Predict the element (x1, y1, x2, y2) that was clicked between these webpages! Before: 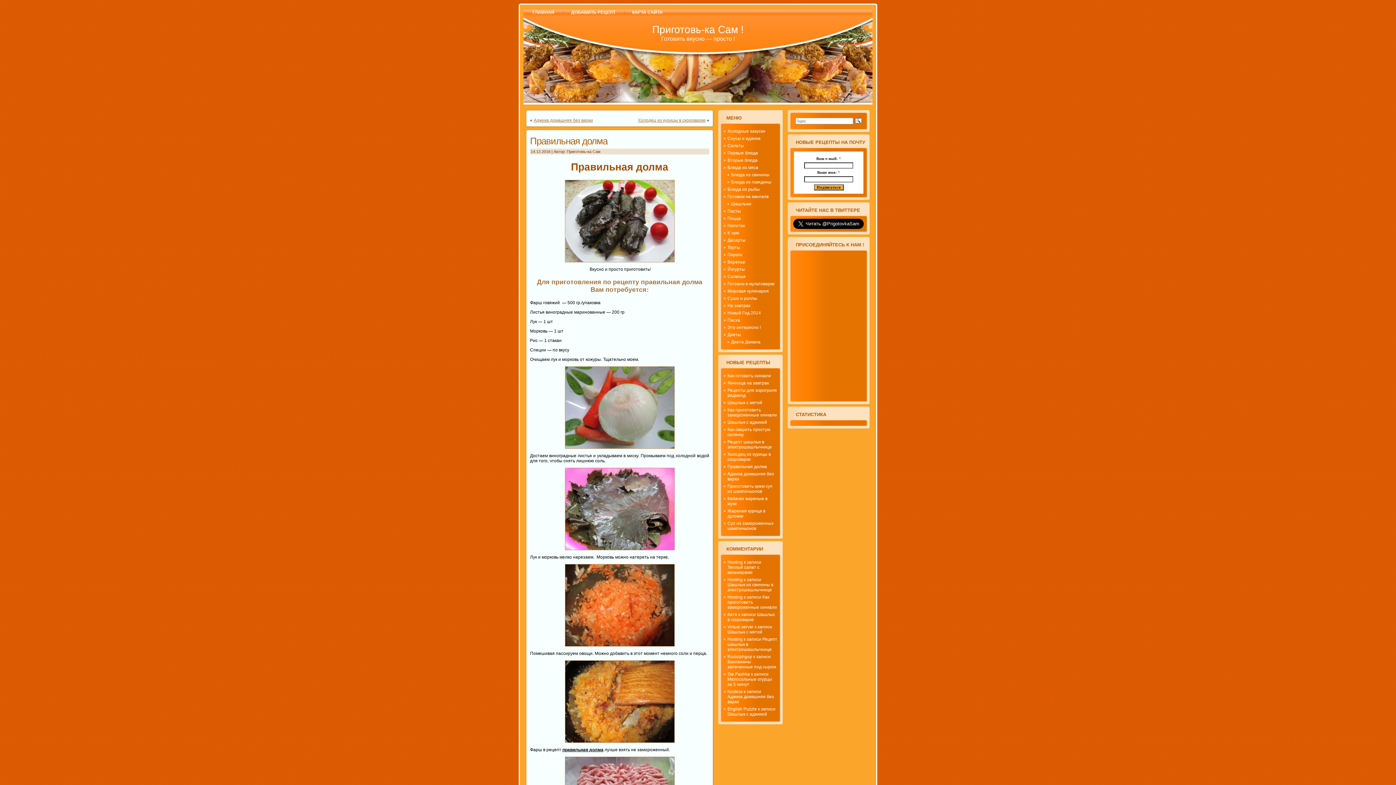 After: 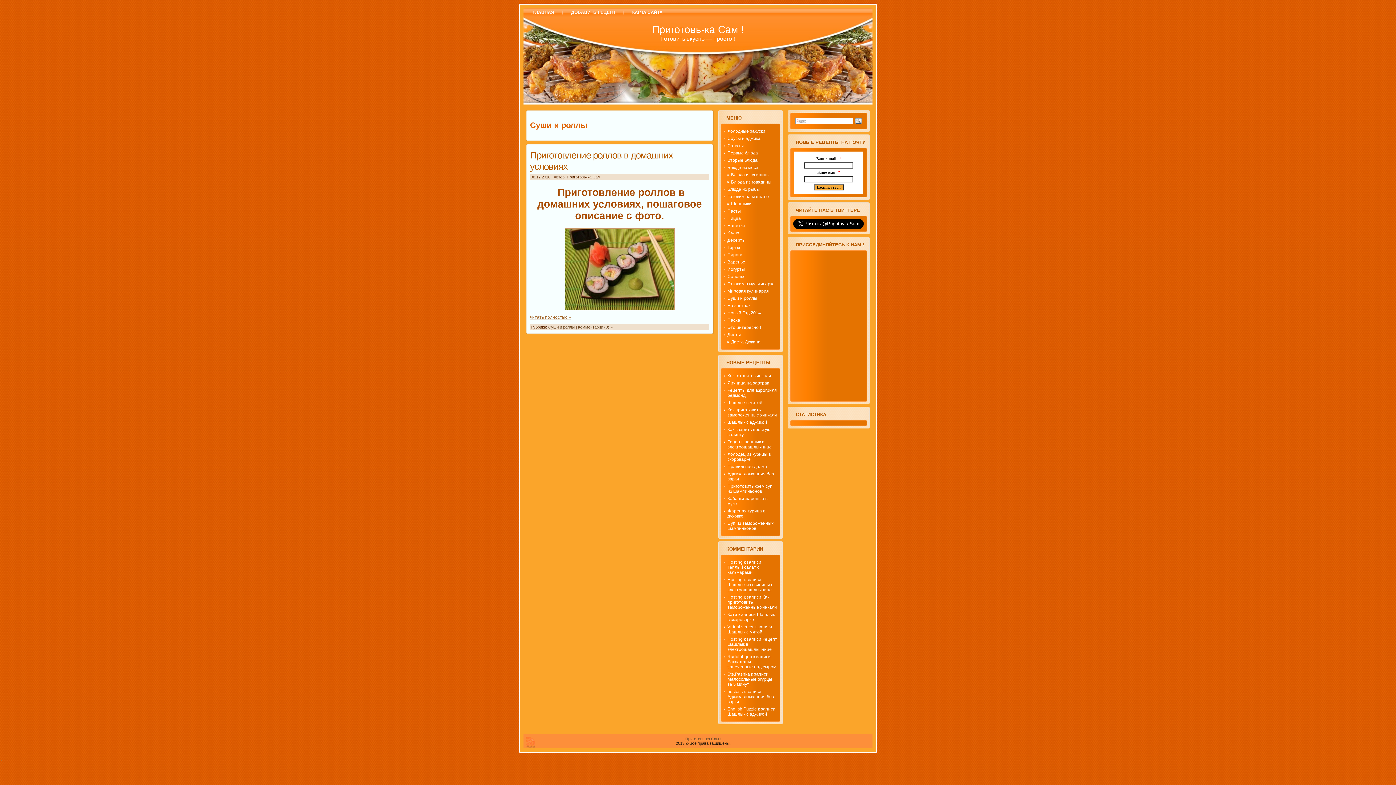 Action: bbox: (727, 296, 757, 301) label: Суши и роллы